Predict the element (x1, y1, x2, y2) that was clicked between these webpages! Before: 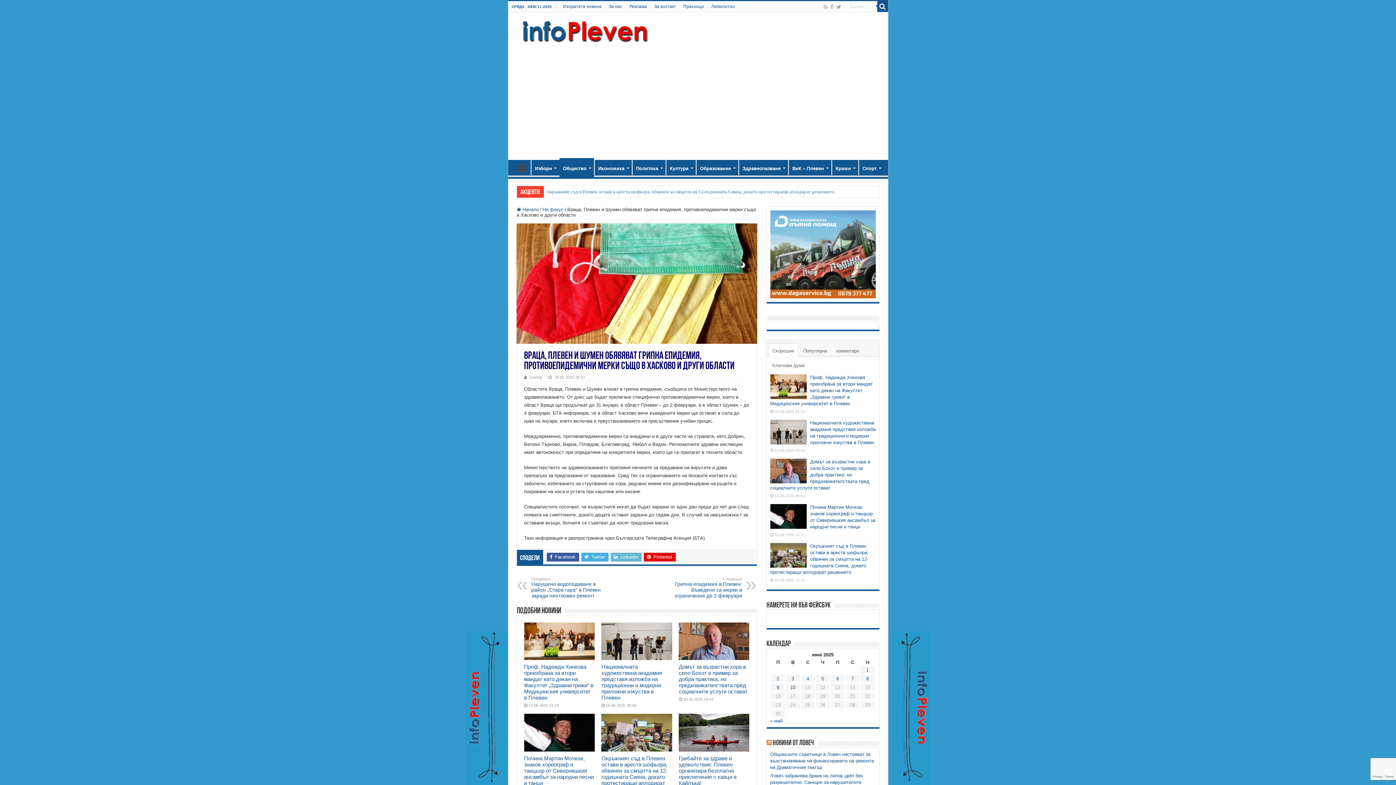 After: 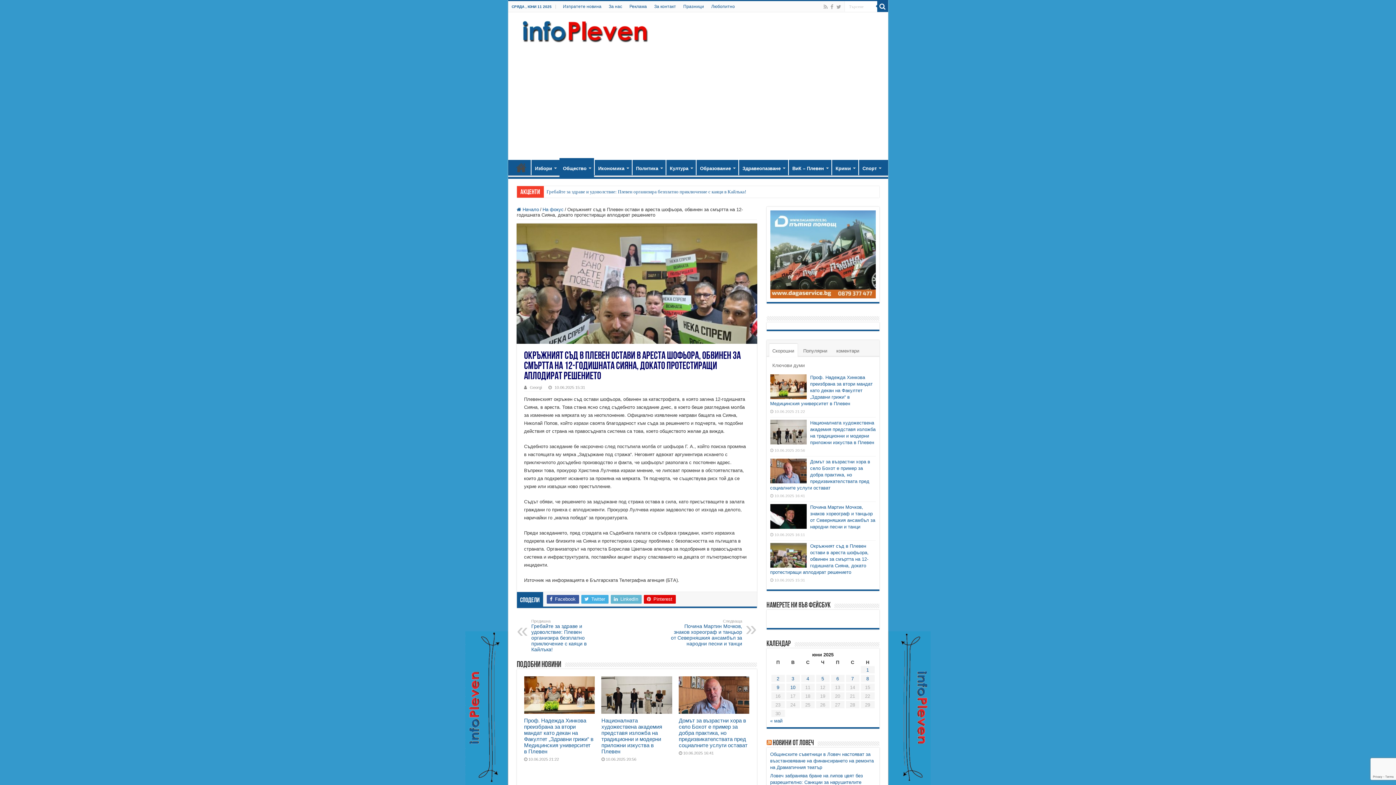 Action: bbox: (601, 714, 672, 751) label:  